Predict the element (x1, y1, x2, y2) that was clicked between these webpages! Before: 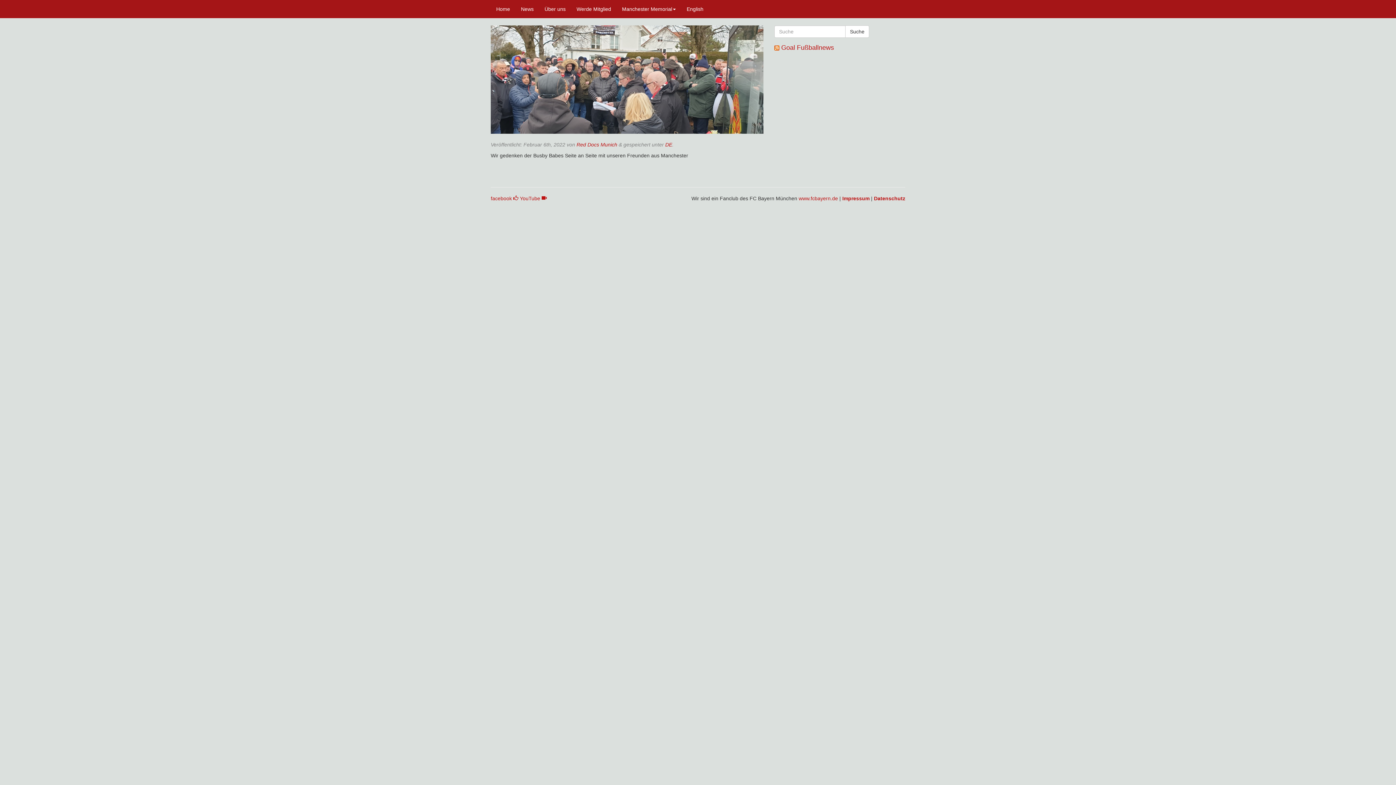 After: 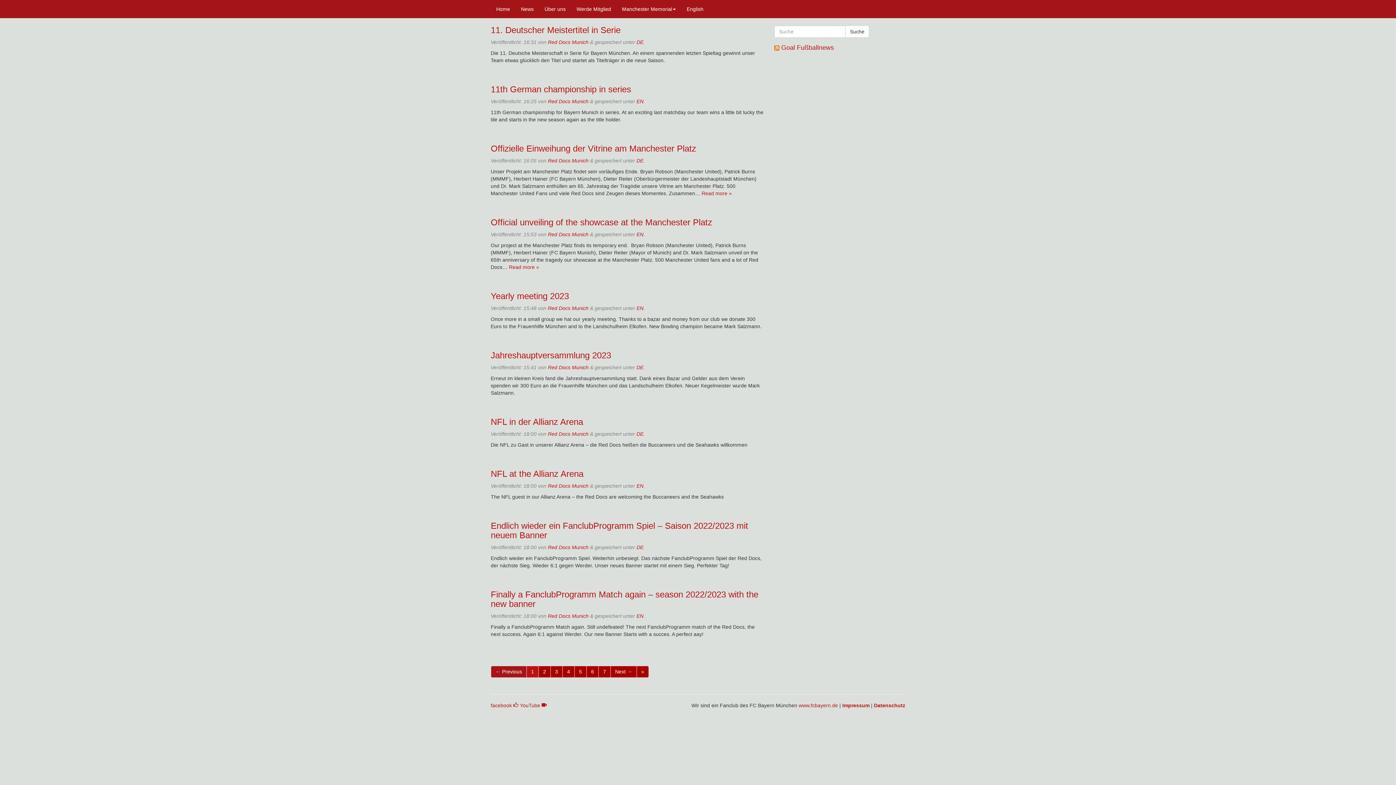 Action: label: Suche bbox: (845, 25, 869, 37)